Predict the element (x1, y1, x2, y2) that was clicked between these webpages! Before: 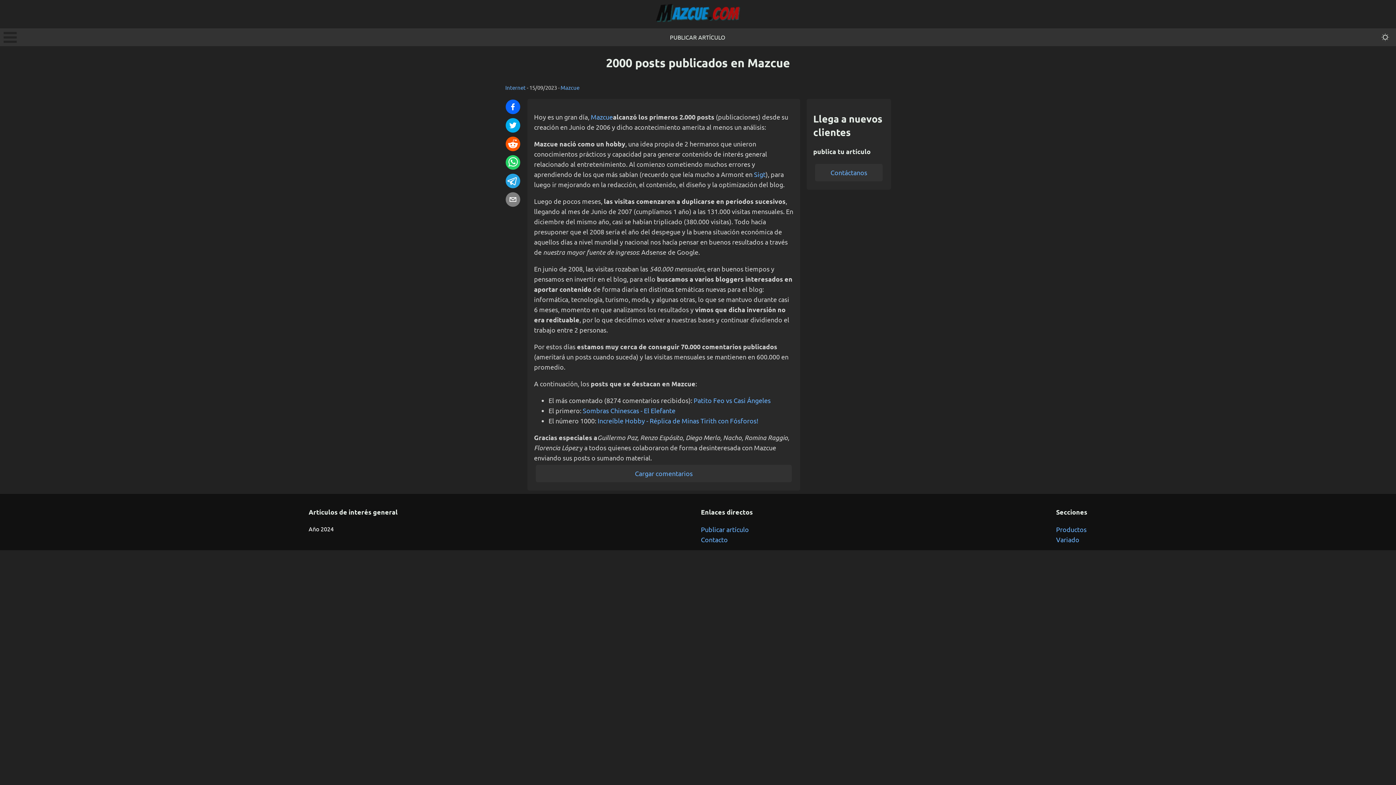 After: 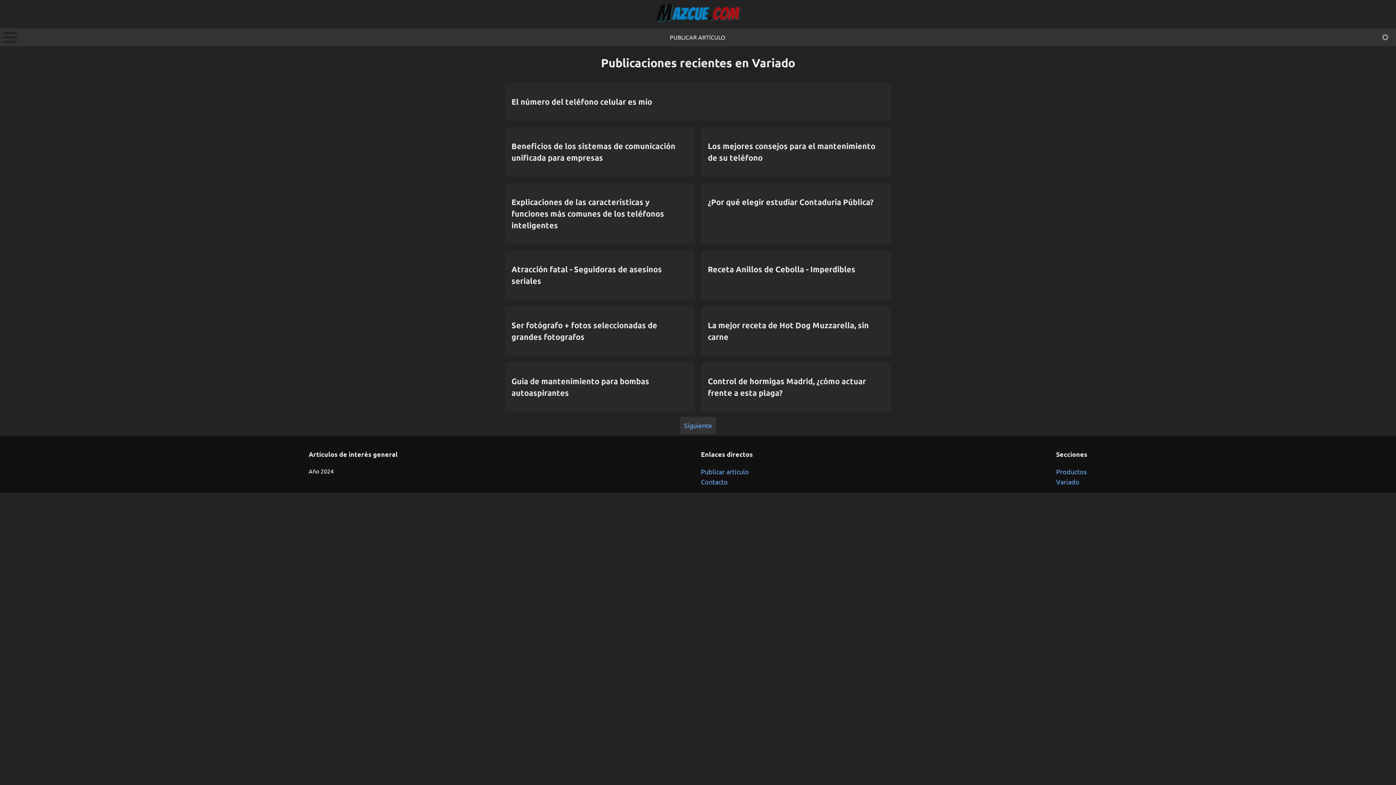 Action: label: Variado bbox: (1056, 534, 1087, 545)